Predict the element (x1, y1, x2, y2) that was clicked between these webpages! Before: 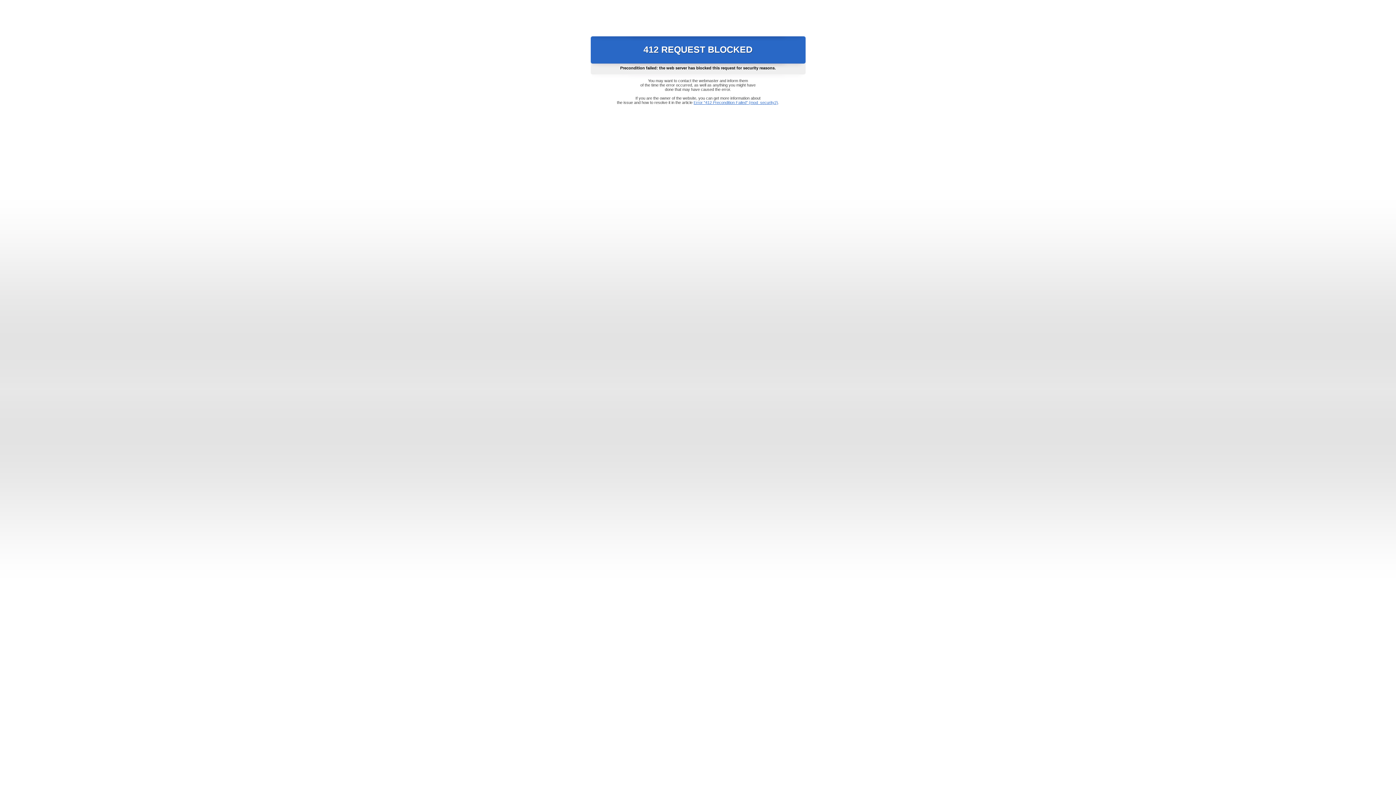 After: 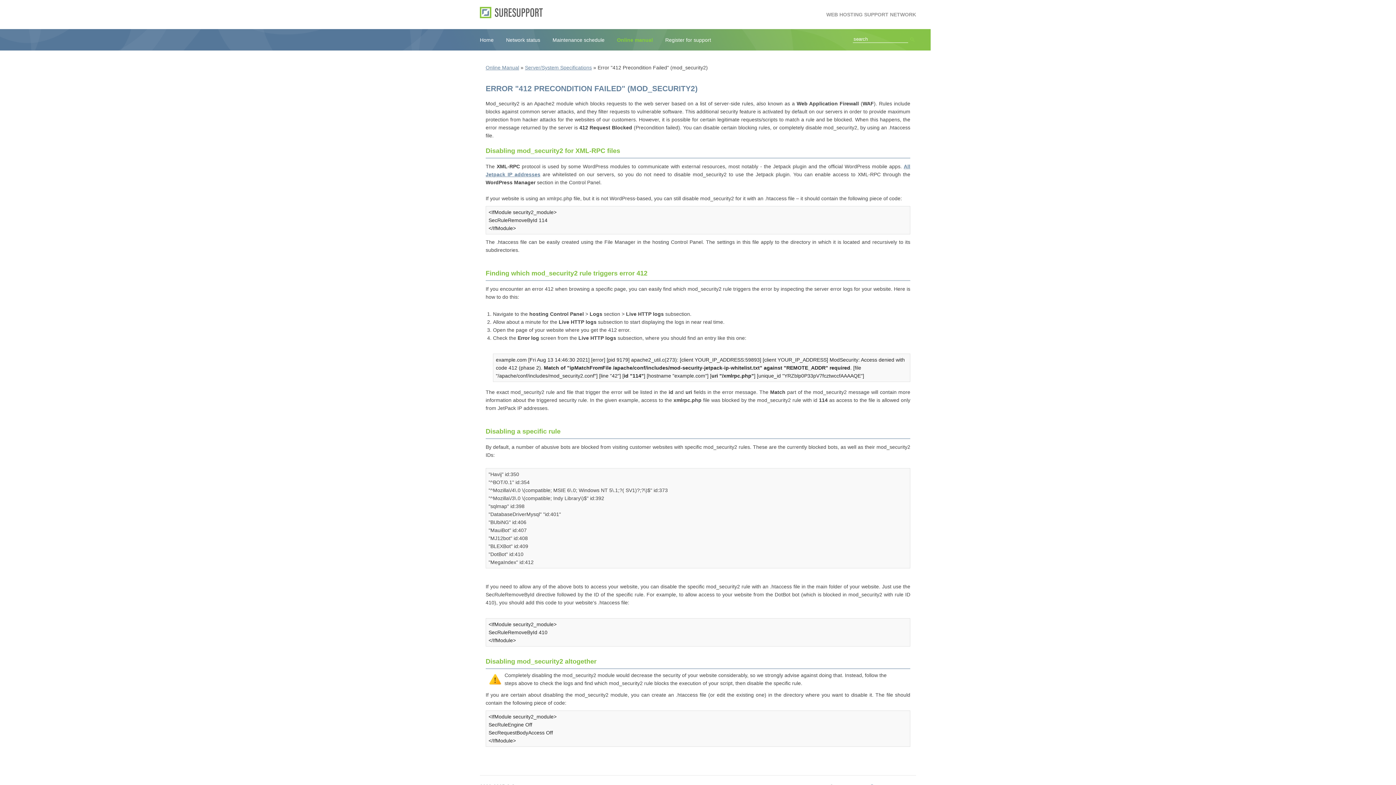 Action: label: Error "412 Precondition Failed" (mod_security2) bbox: (693, 100, 778, 104)